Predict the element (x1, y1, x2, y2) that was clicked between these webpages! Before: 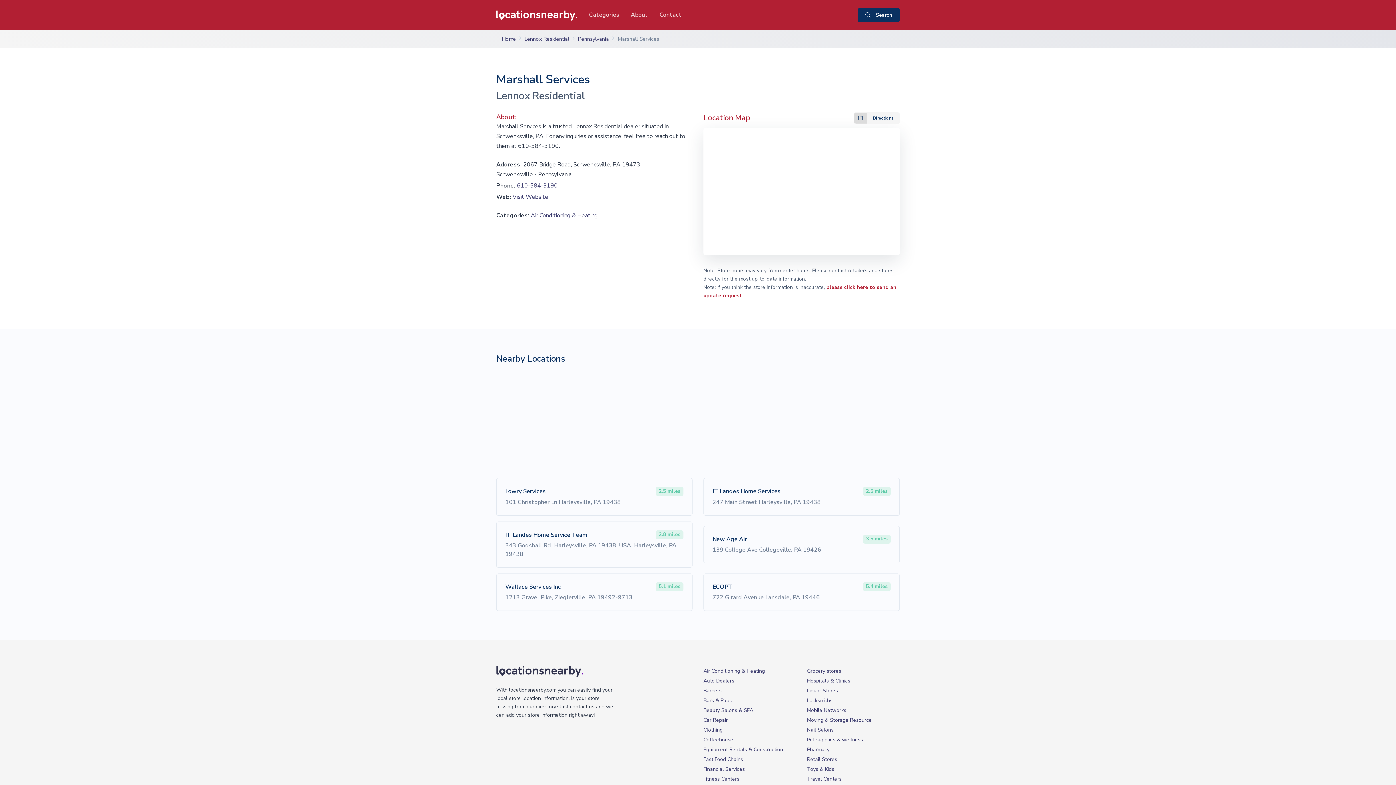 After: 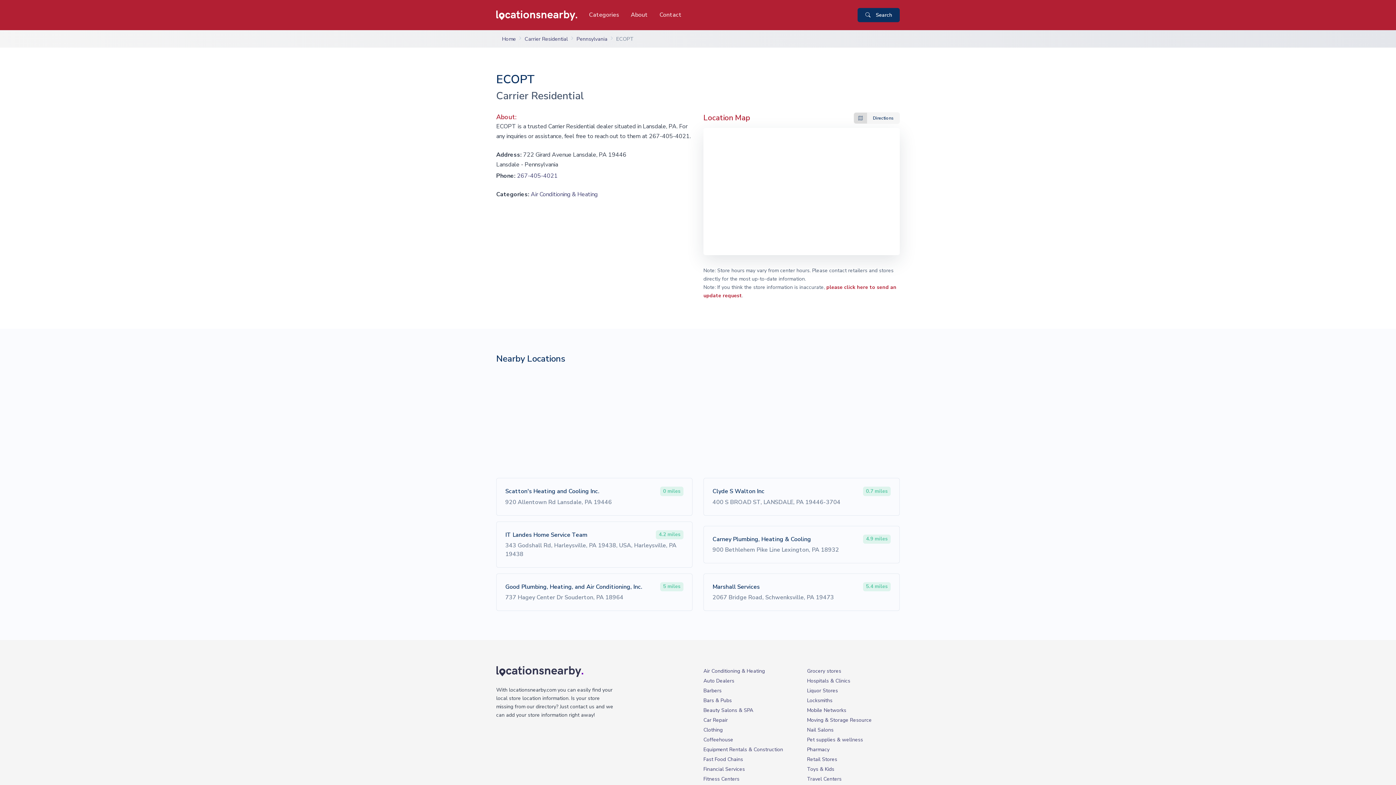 Action: bbox: (703, 573, 900, 611) label: ECOPT
5.4 miles
722 Girard Avenue Lansdale, PA 19446